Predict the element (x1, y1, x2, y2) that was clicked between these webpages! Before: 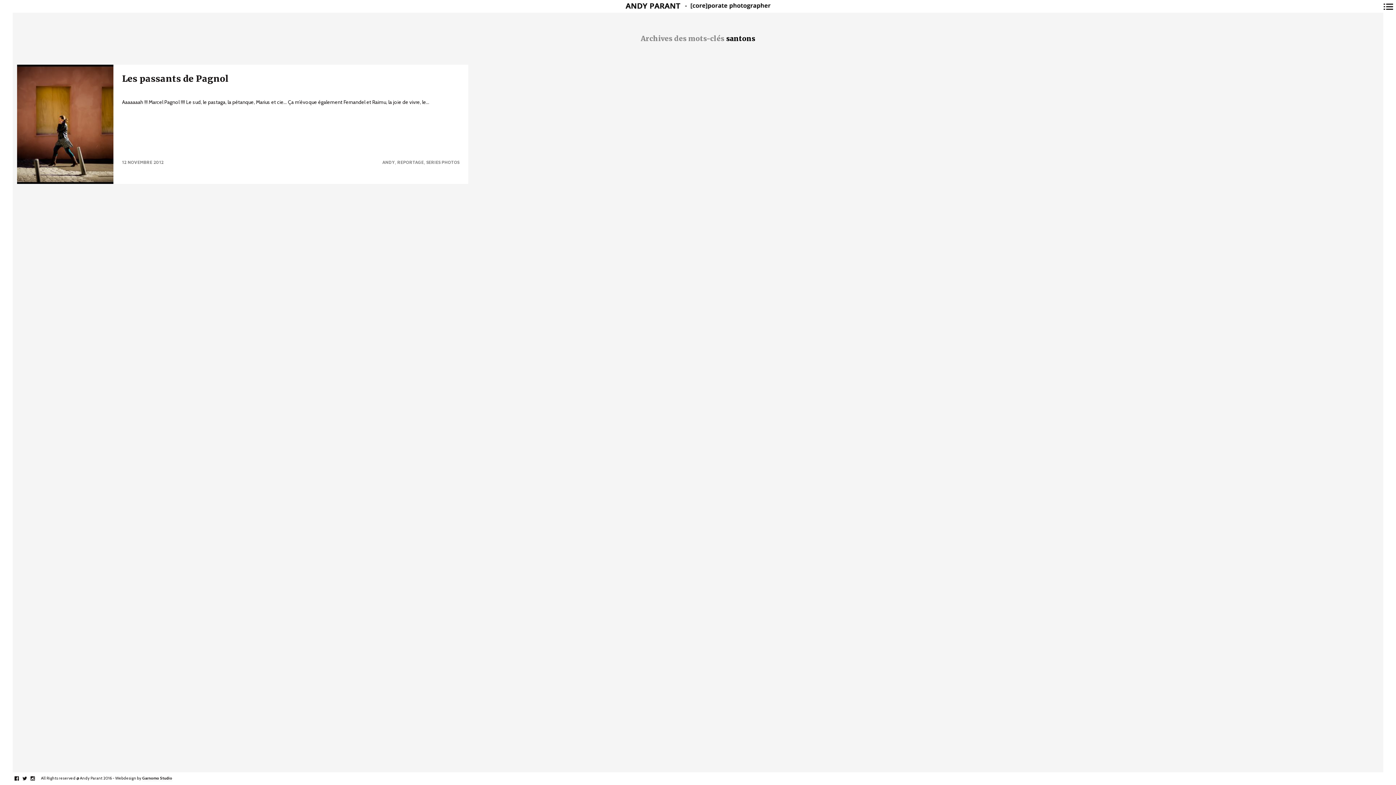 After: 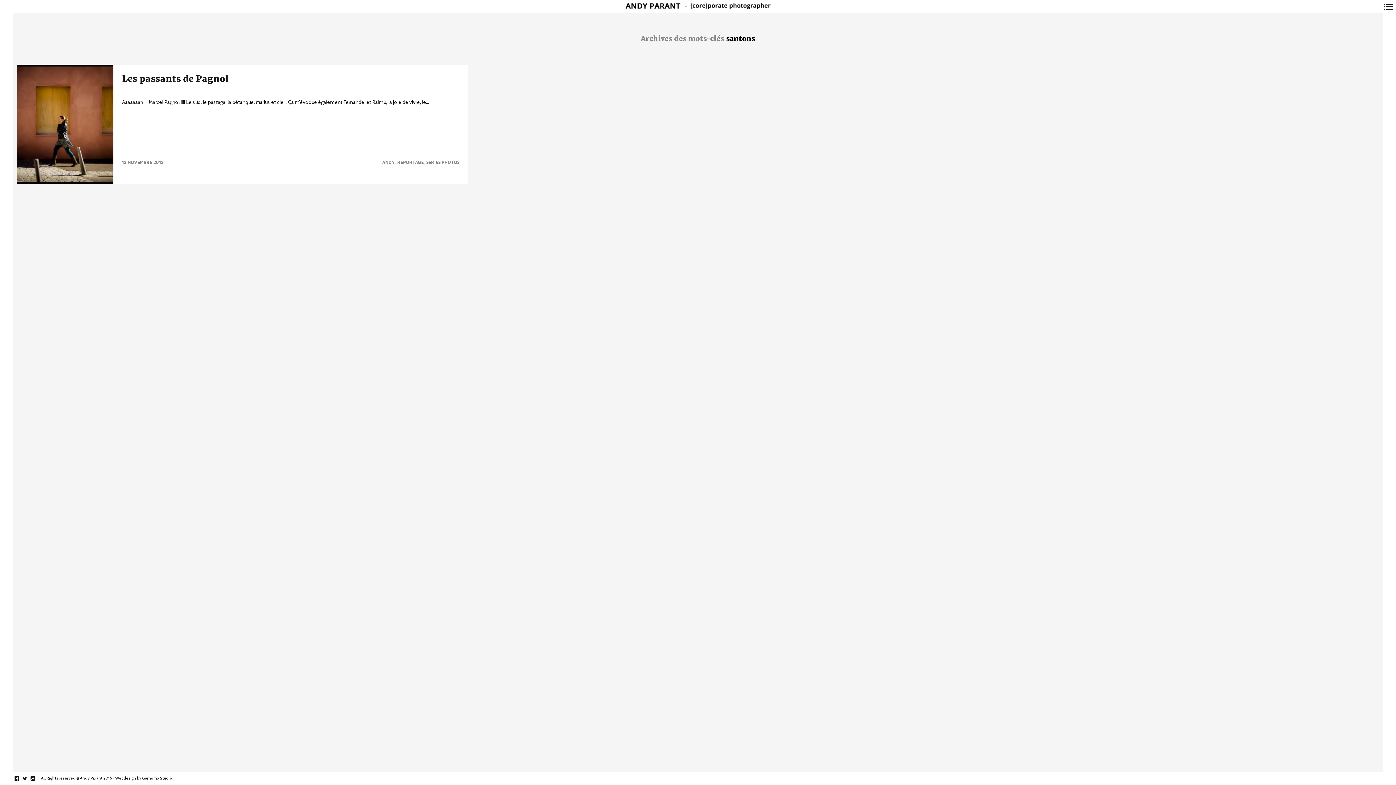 Action: bbox: (142, 775, 172, 781) label: Garnomo Studio